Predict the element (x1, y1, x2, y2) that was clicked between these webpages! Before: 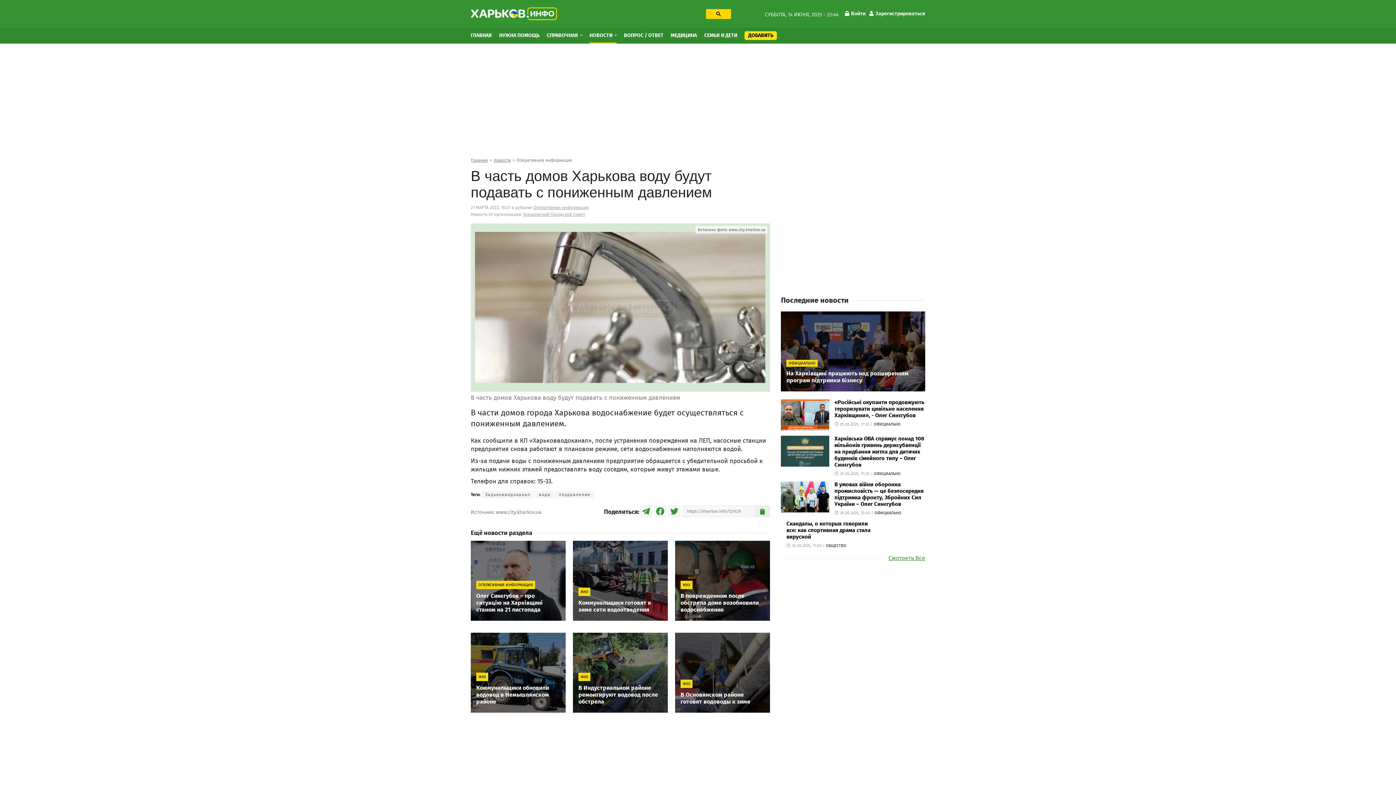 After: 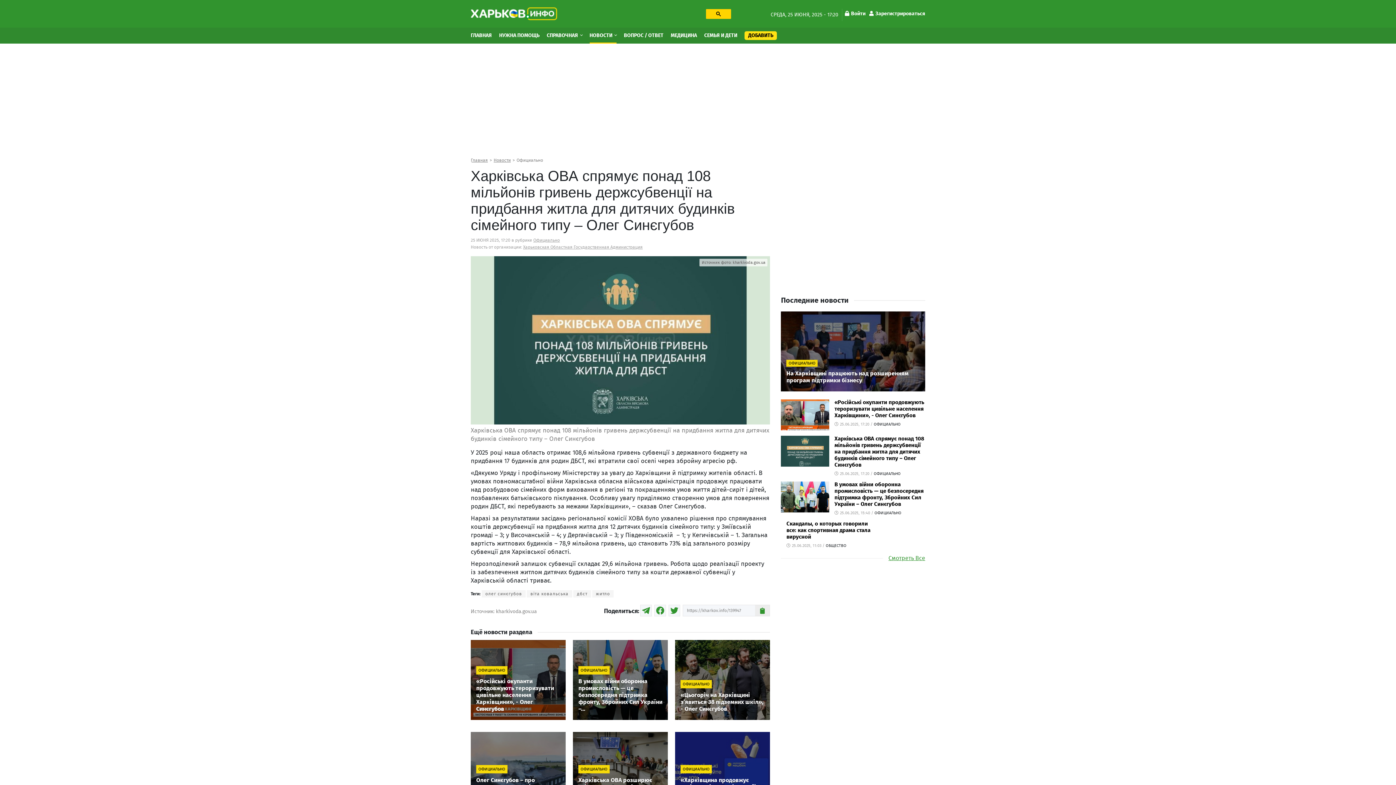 Action: bbox: (834, 436, 924, 468) label: Харківська ОВА спрямує понад 108 мільйонів гривень держсубвенції на придбання житла для дитячих будинків сімейного типу – Олег Синєгубов